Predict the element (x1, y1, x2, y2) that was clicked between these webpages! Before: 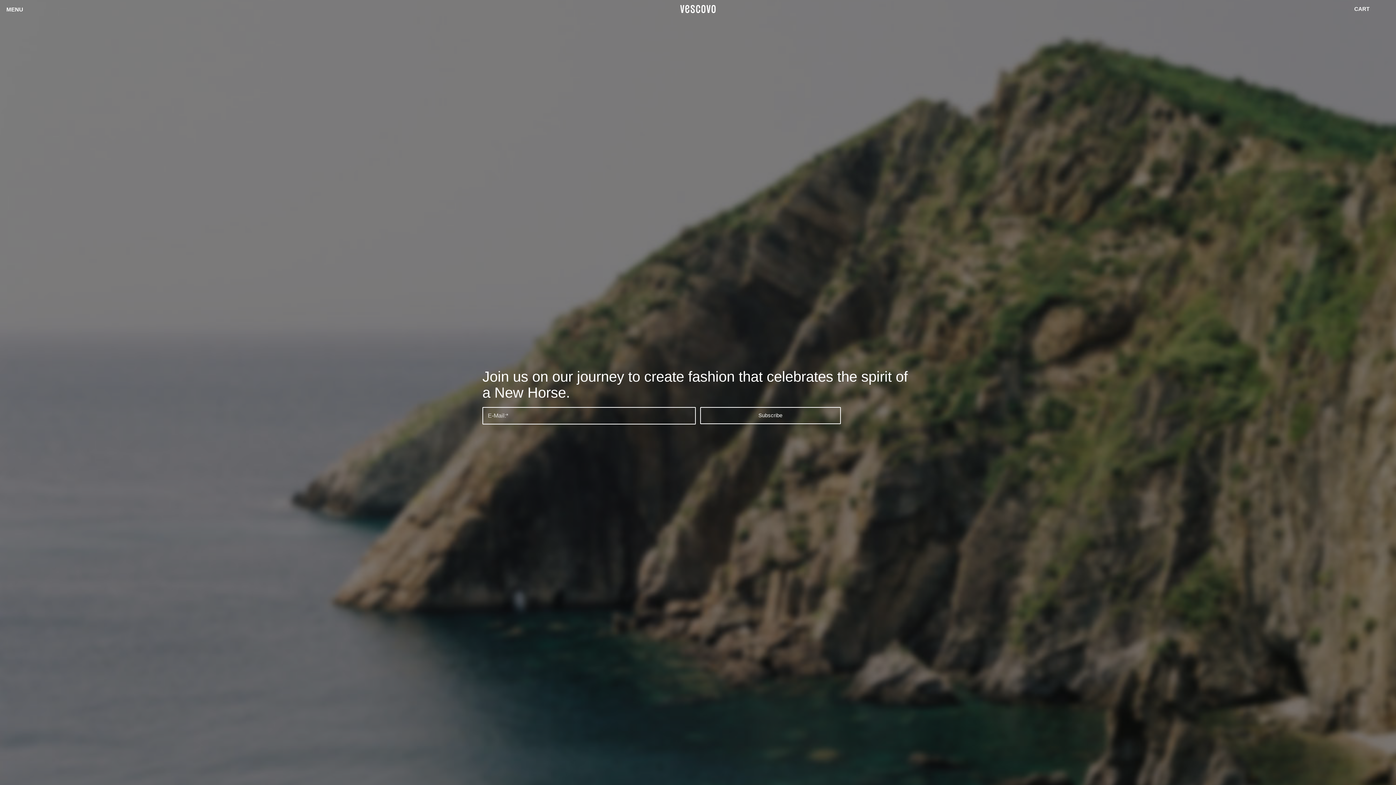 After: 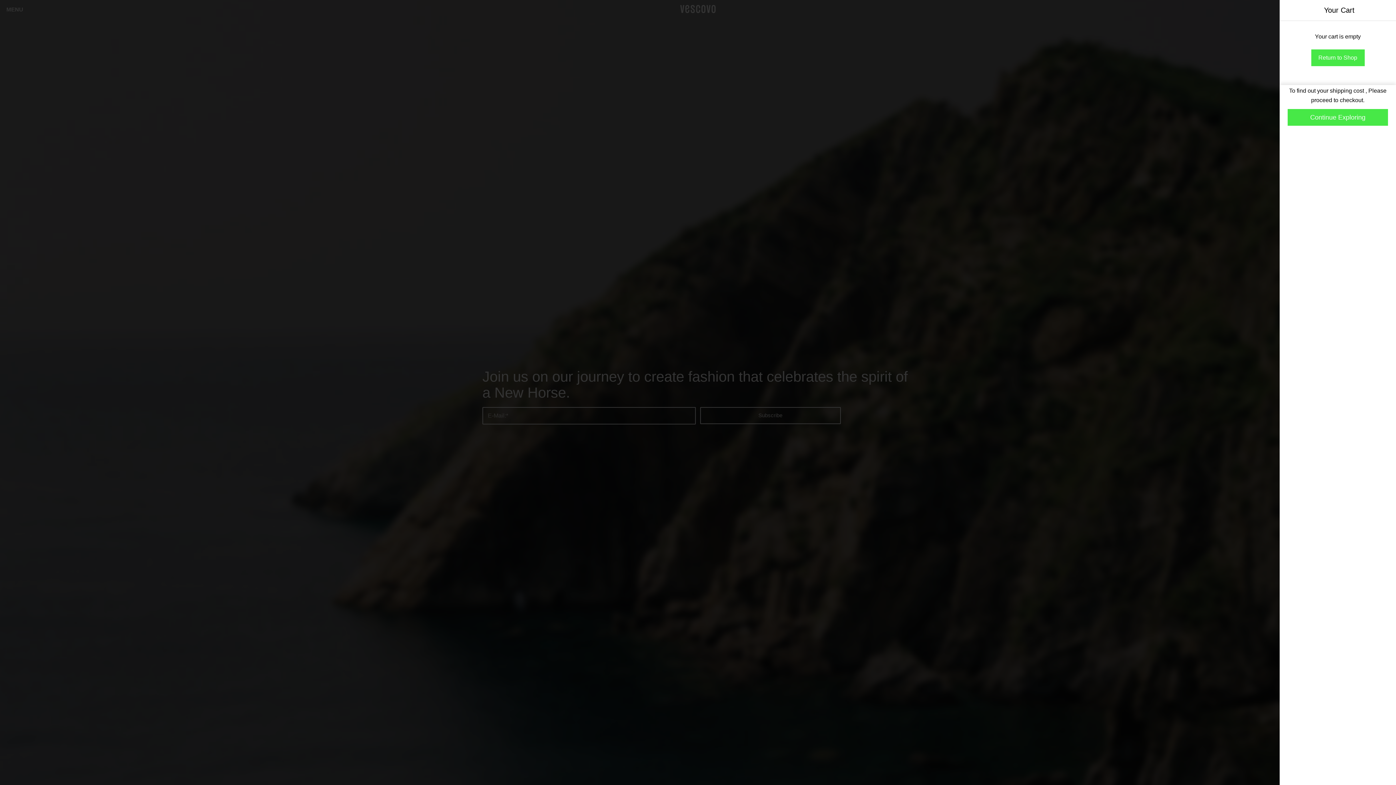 Action: label: 0 bbox: (1343, 0, 1380, 18)